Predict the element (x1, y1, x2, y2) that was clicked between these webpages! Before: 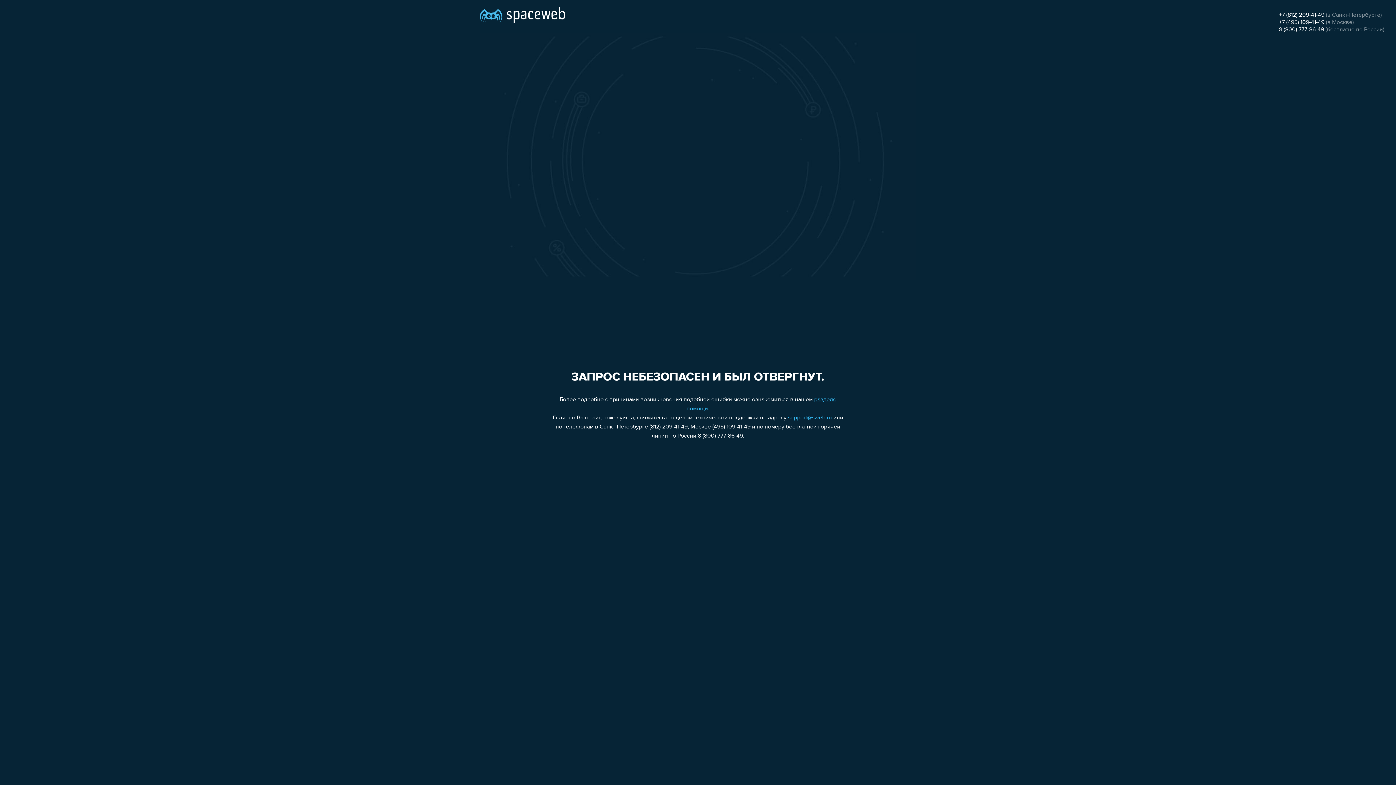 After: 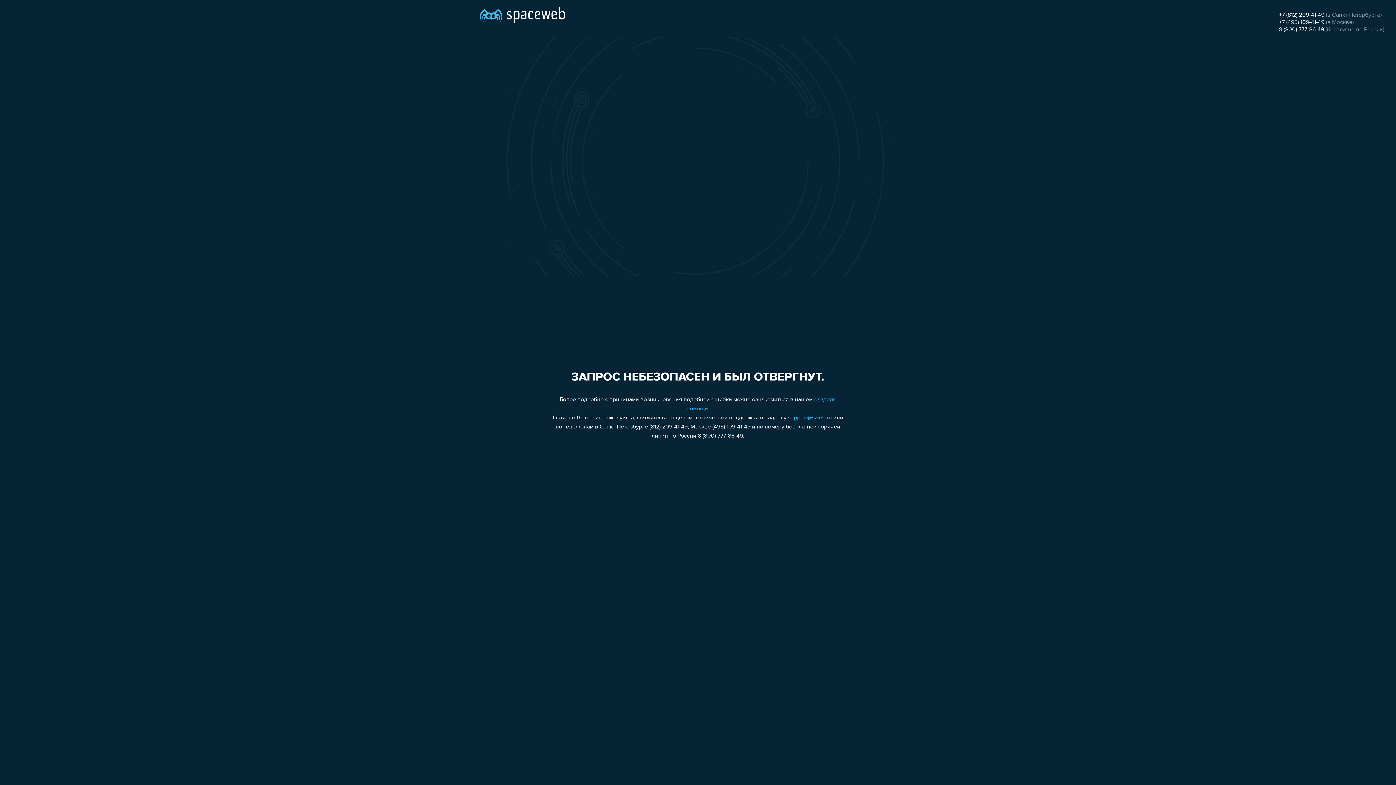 Action: label: support@sweb.ru bbox: (788, 415, 832, 421)